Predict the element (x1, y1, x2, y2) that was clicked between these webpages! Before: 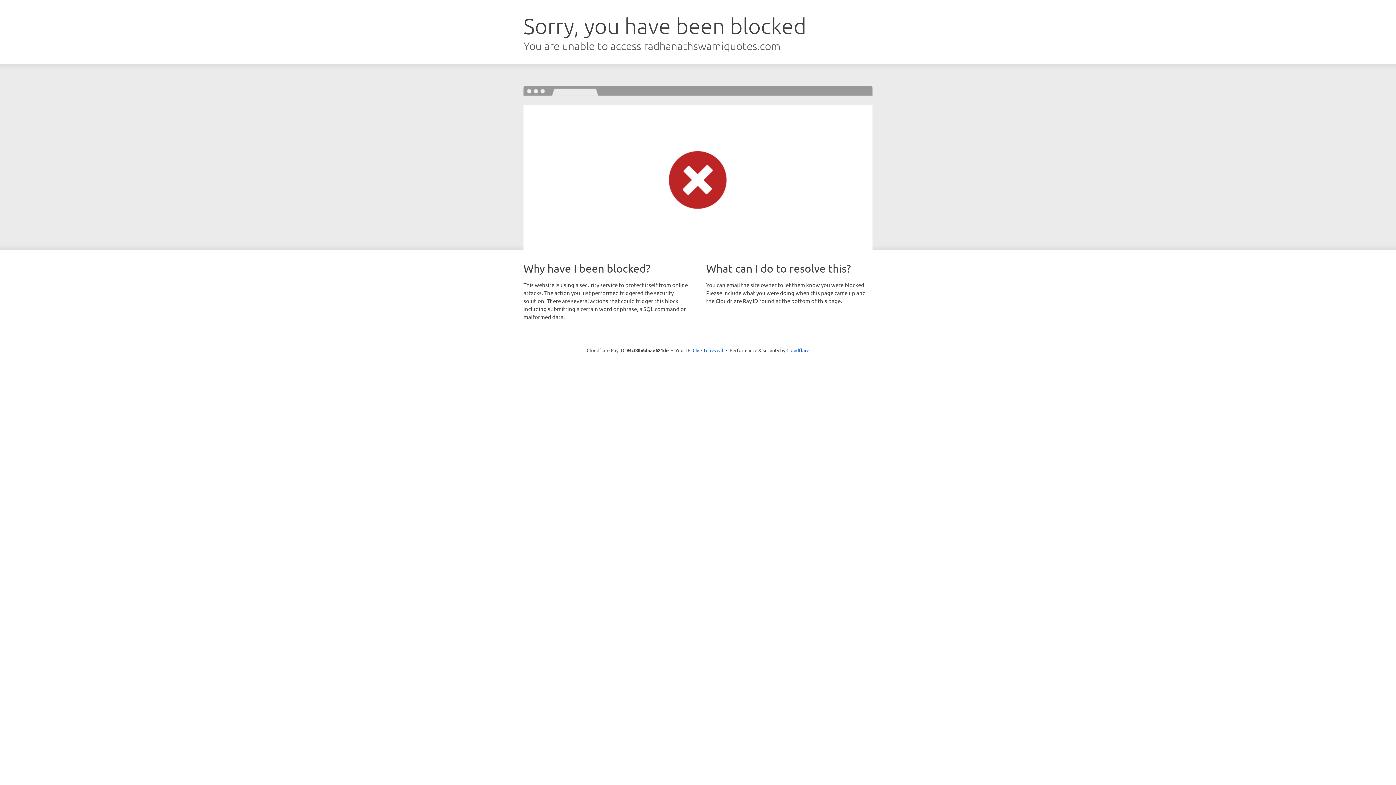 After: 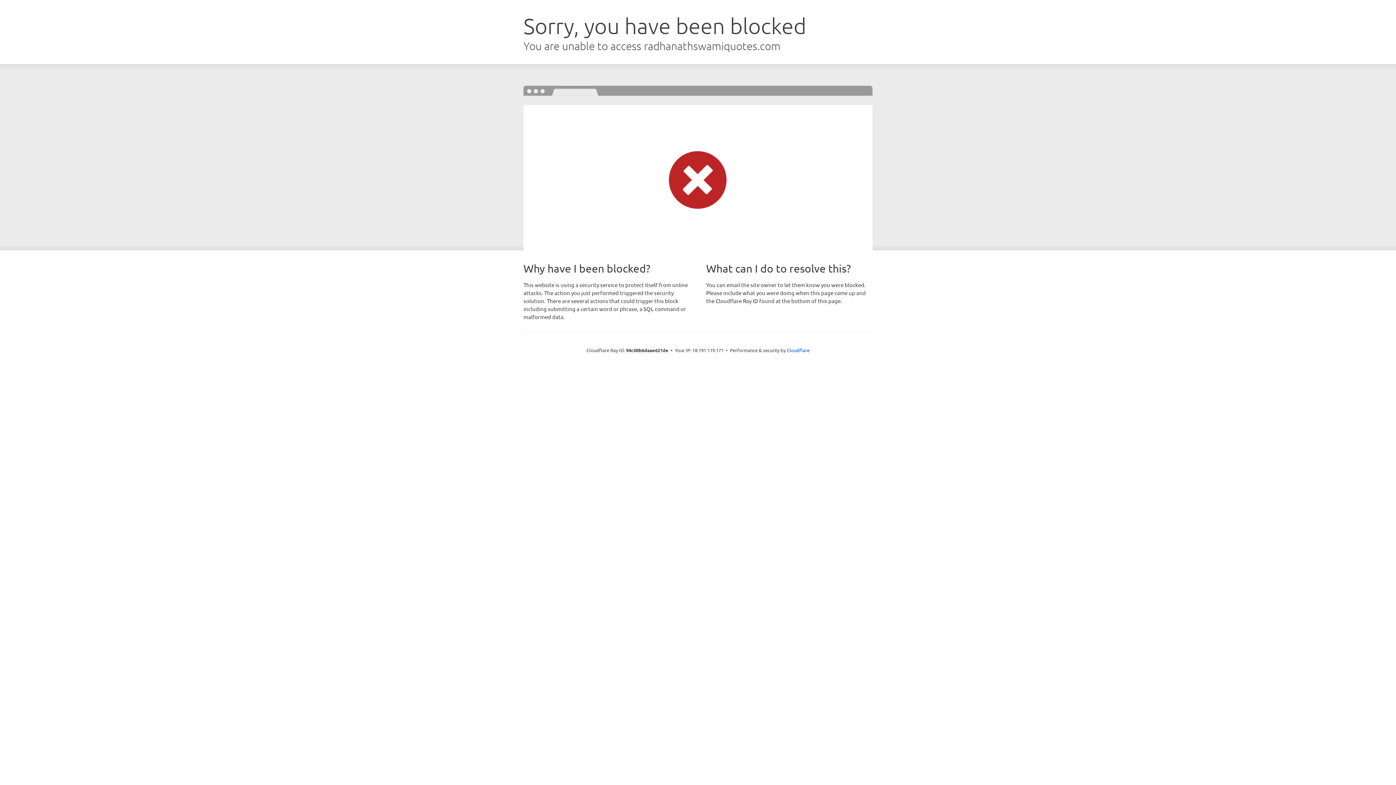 Action: bbox: (692, 346, 723, 353) label: Click to reveal